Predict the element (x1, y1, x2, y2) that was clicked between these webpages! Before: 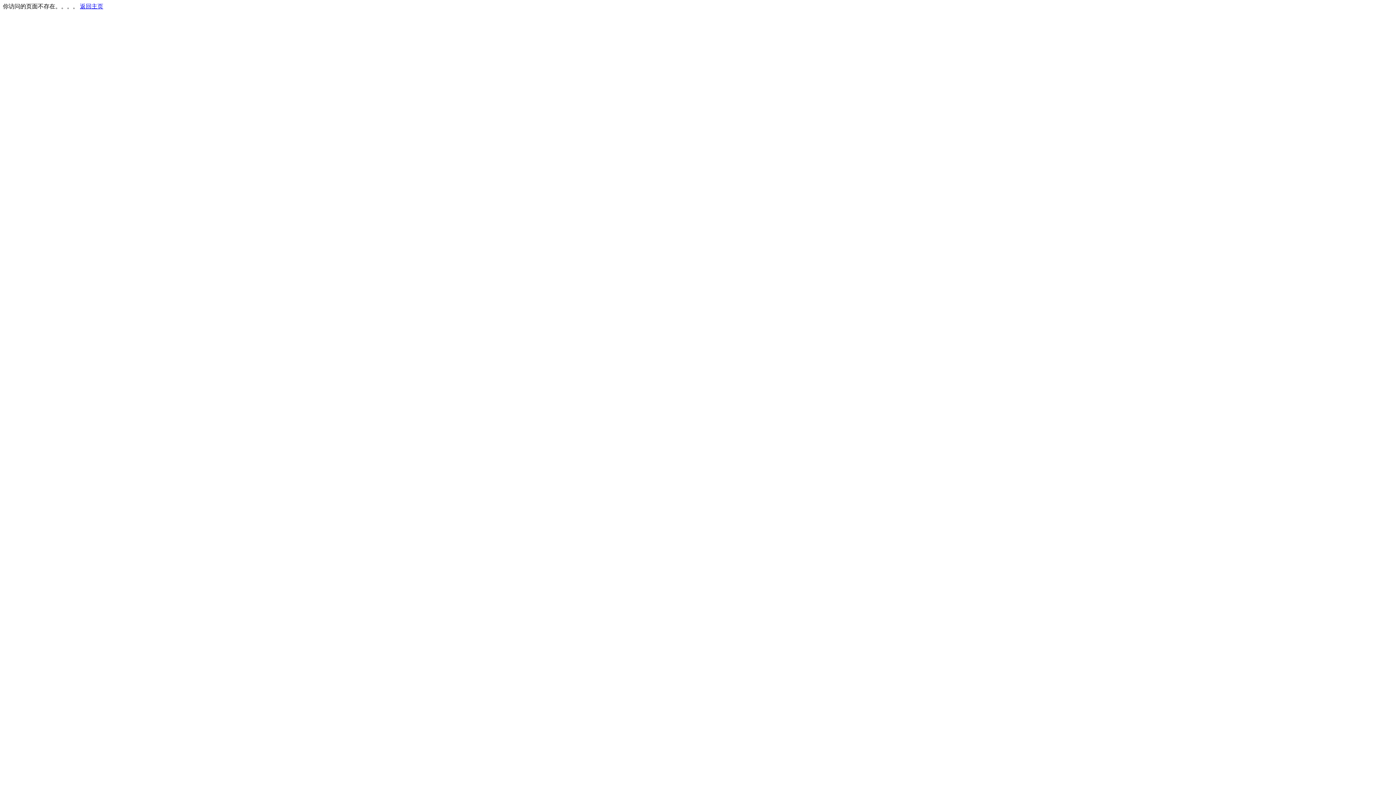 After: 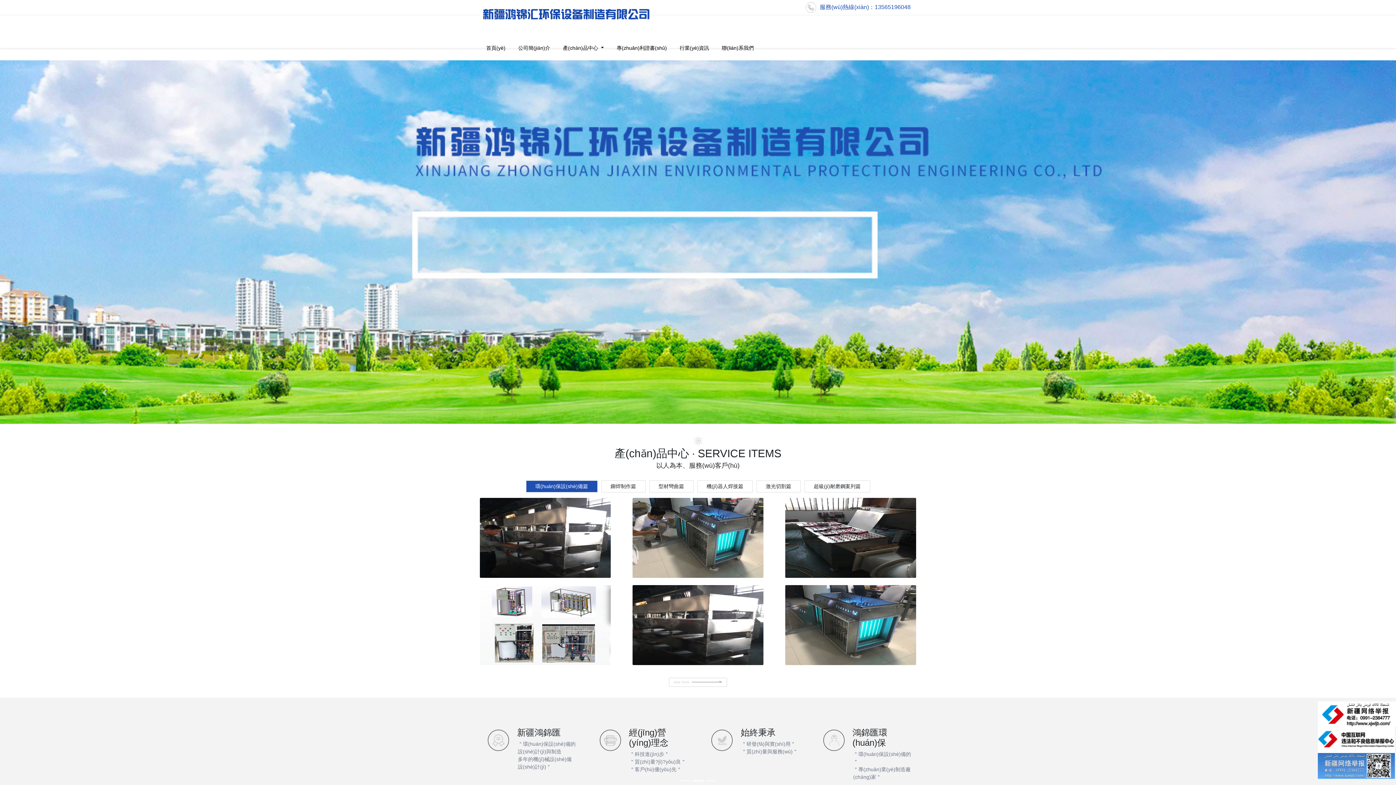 Action: bbox: (80, 3, 103, 9) label: 返回主页